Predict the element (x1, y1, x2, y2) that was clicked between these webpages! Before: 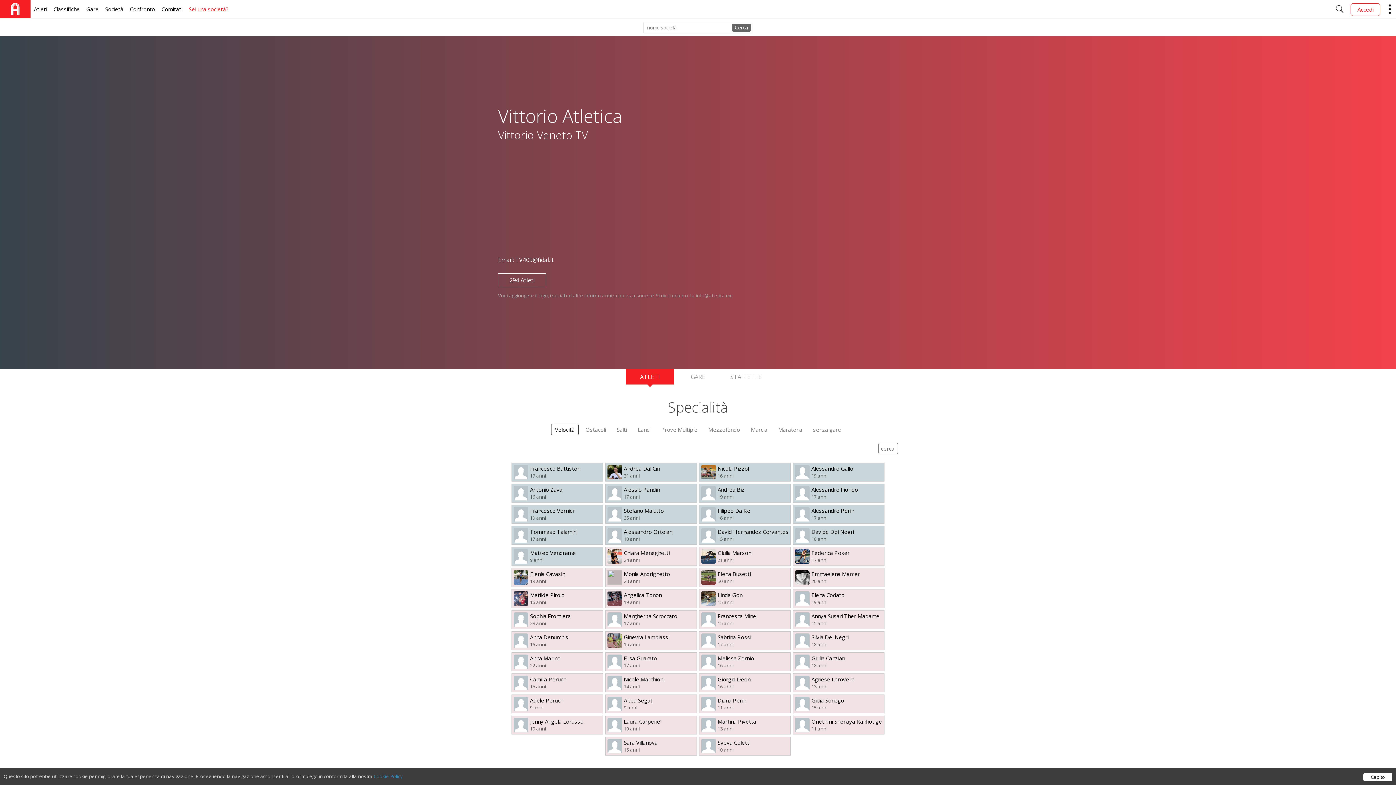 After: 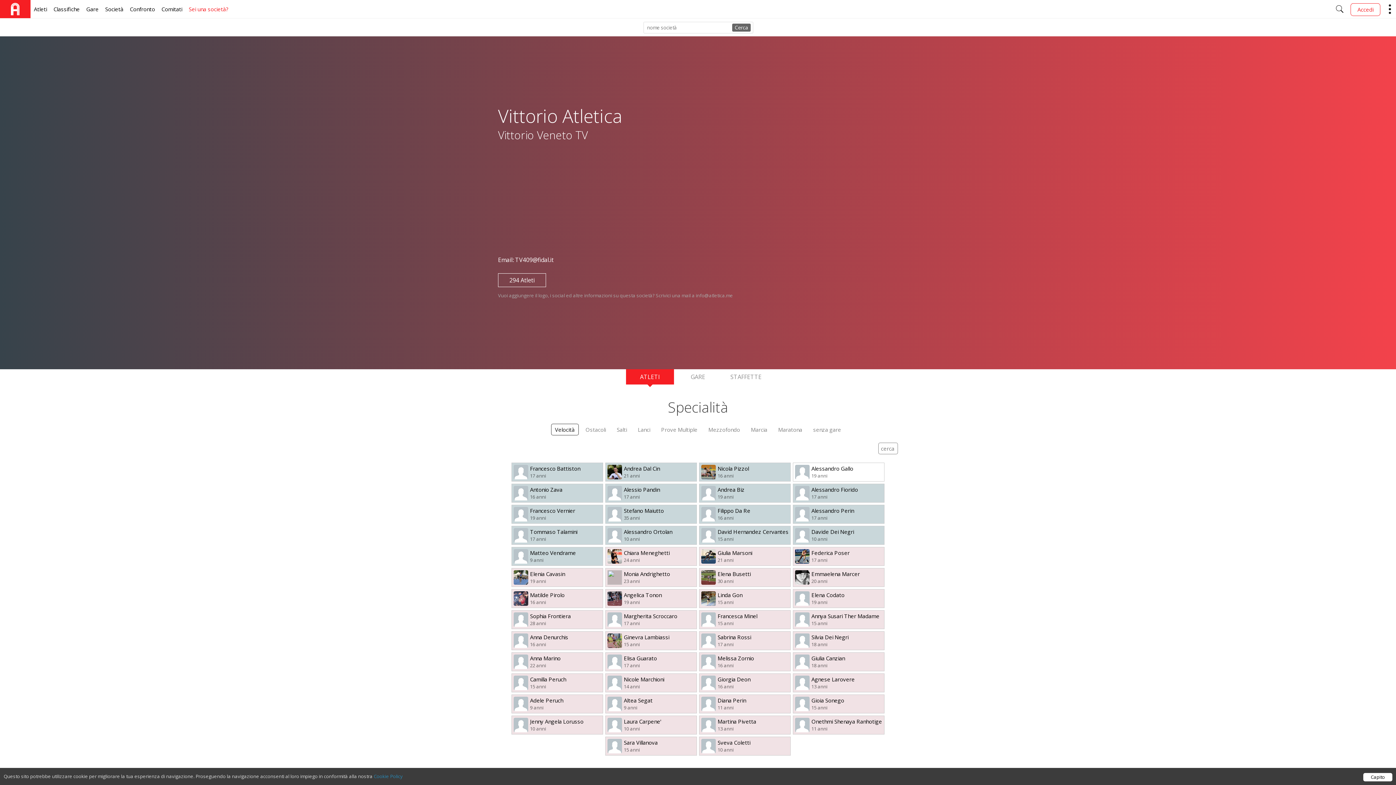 Action: bbox: (793, 463, 884, 481) label: Alessandro Gallo

19 anni